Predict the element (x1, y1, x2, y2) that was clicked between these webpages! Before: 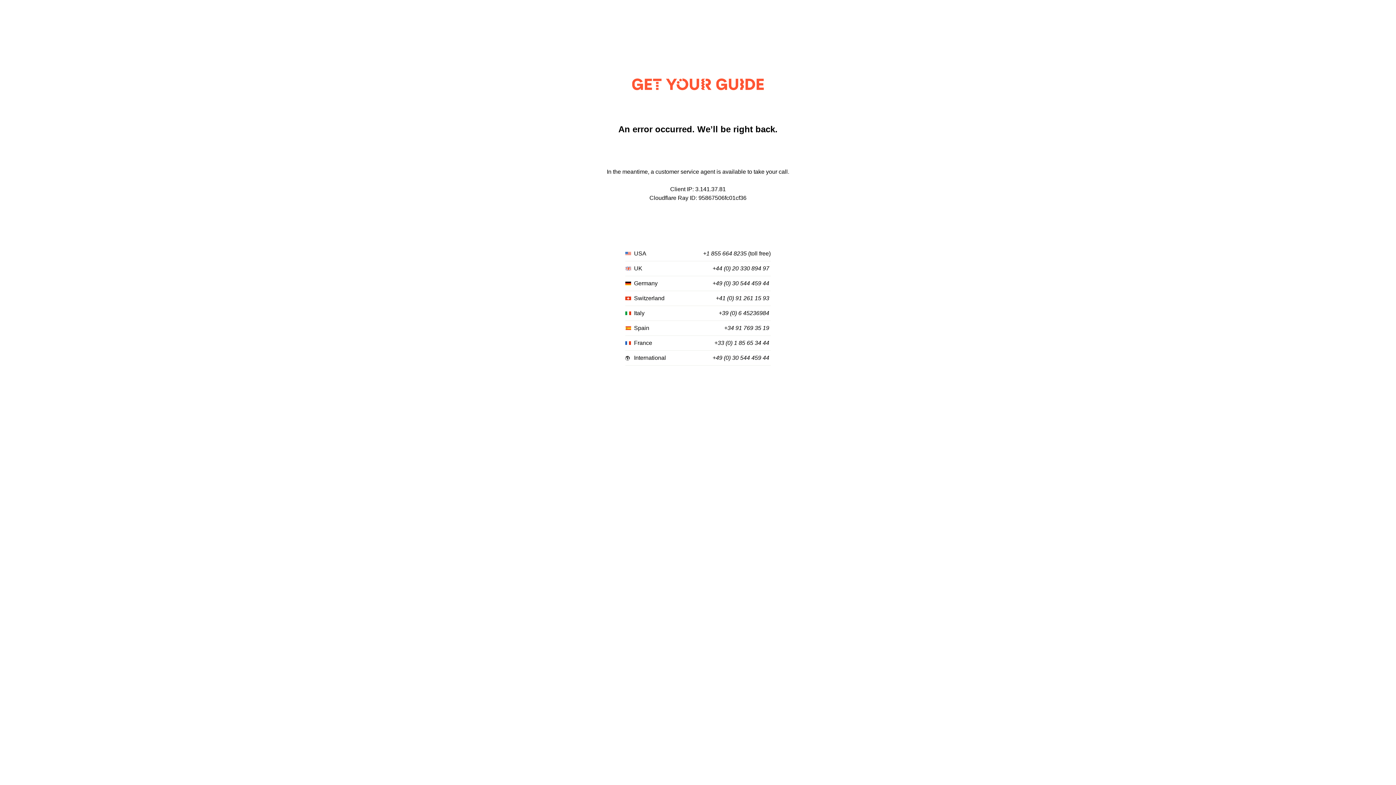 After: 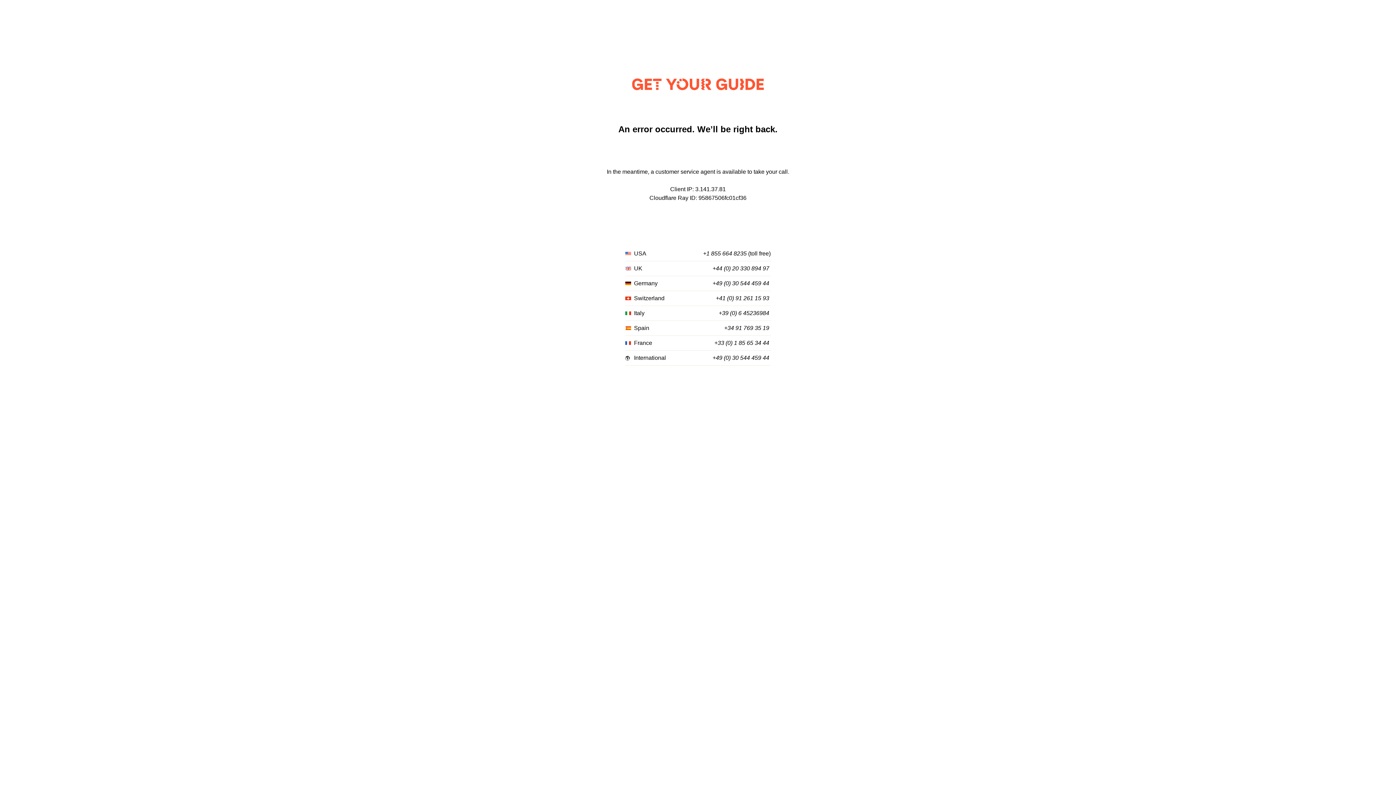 Action: label: +39 (0) 6 45236984 bbox: (718, 310, 769, 316)